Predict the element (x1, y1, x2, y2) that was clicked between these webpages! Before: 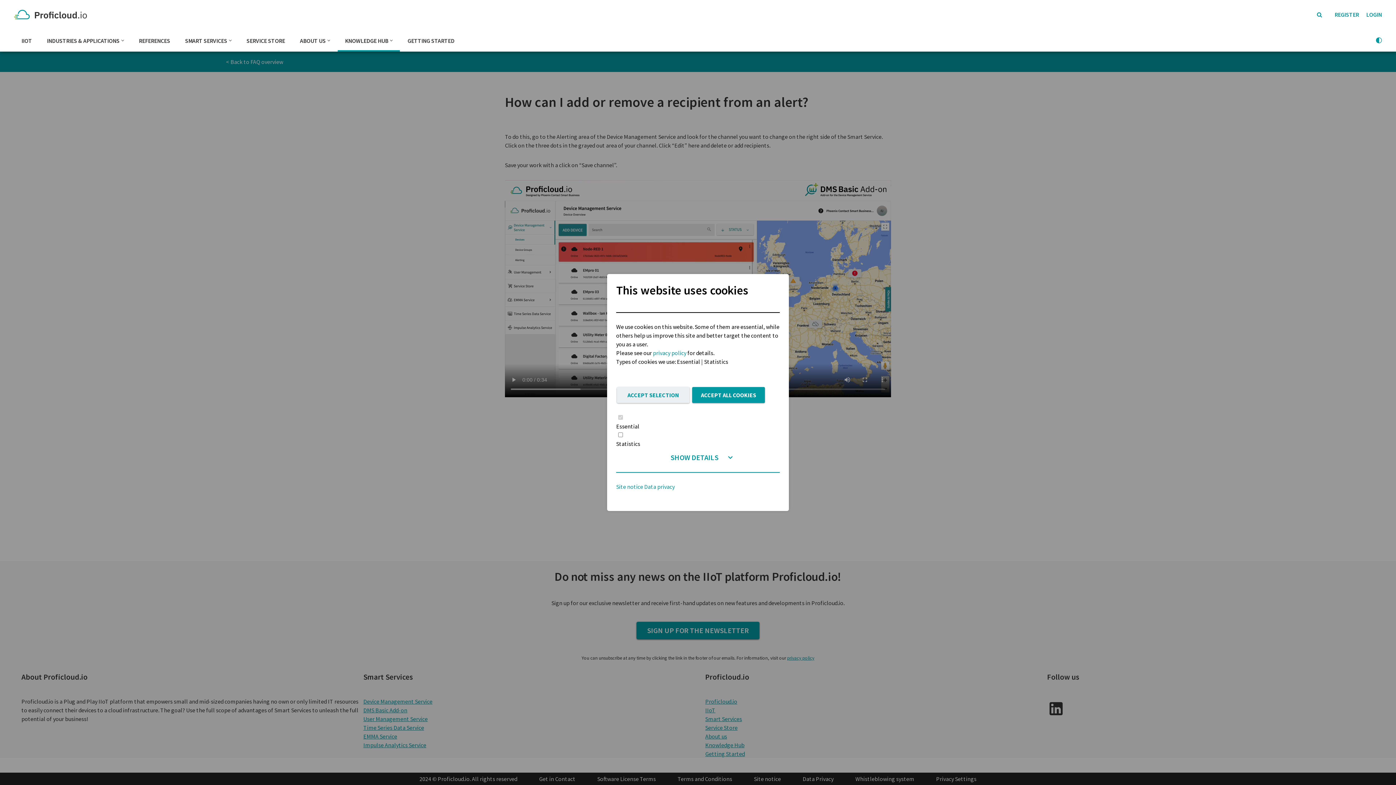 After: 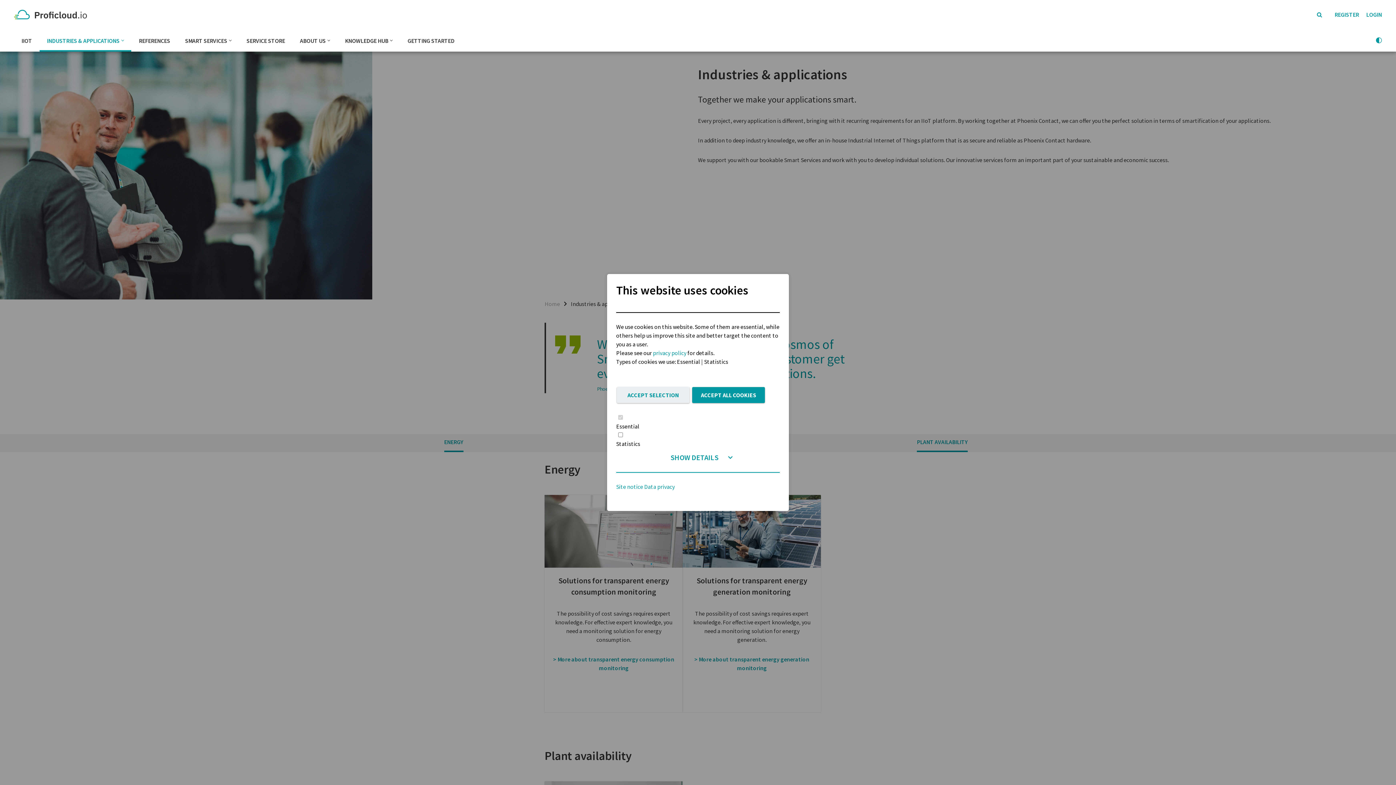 Action: label: INDUSTRIES & APPLICATIONS bbox: (46, 29, 119, 51)